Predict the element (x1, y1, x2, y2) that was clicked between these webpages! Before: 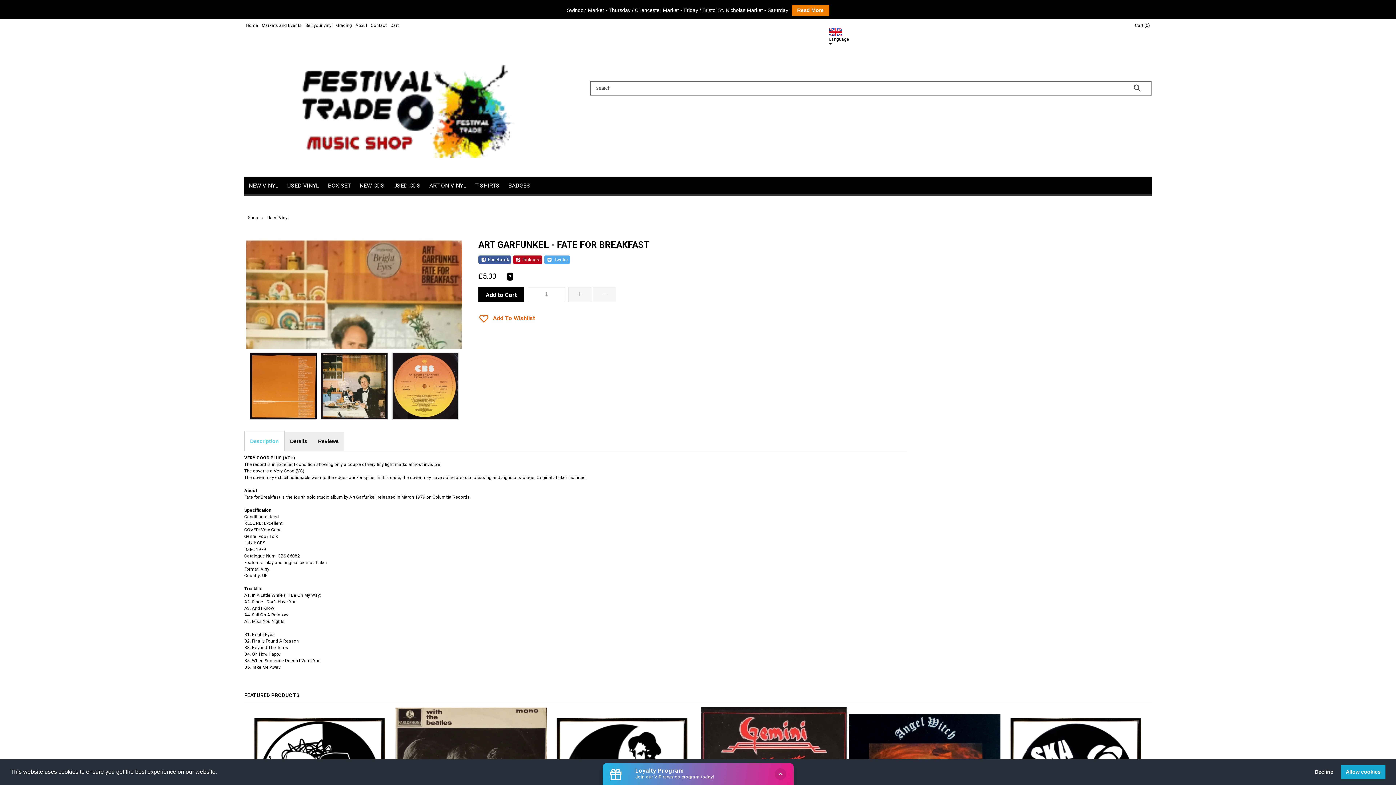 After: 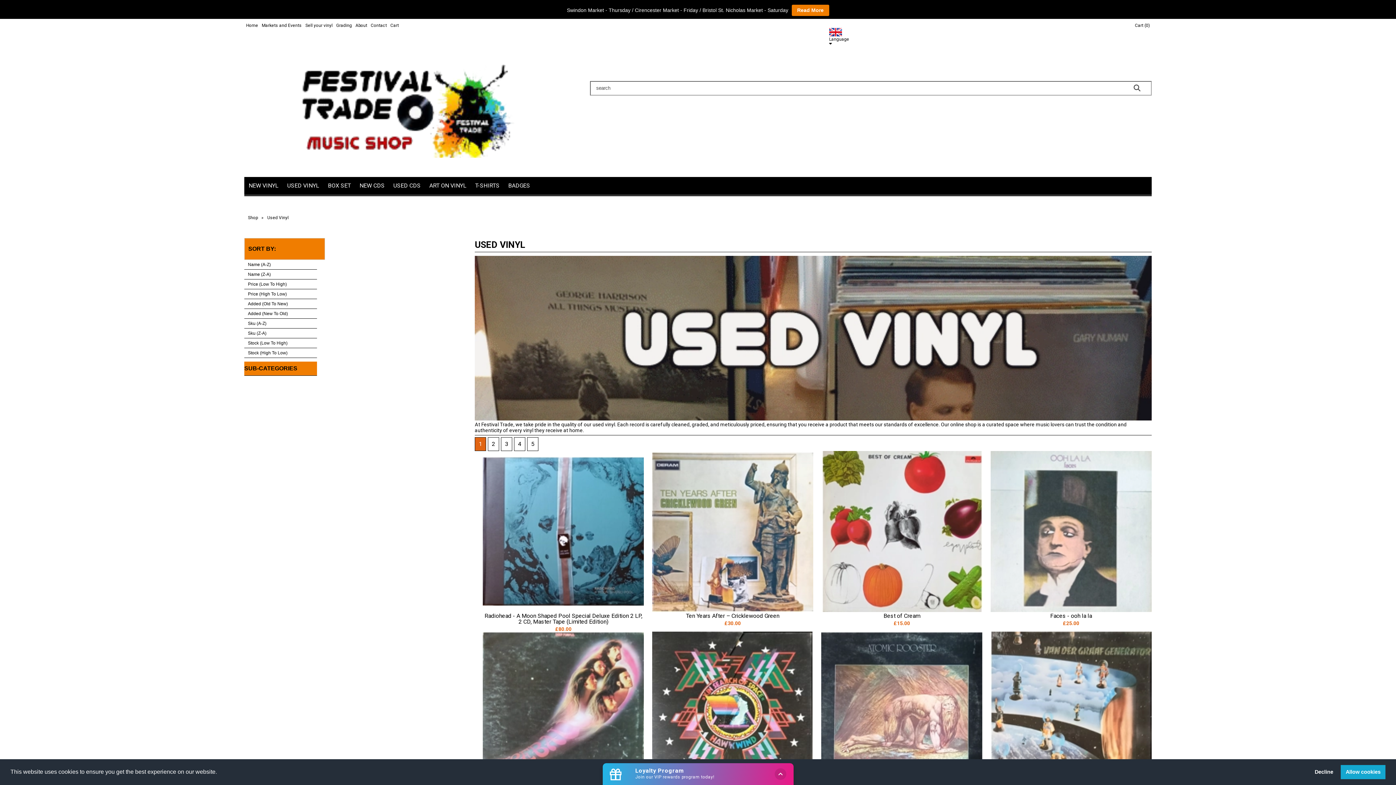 Action: bbox: (267, 215, 288, 220) label: Used Vinyl